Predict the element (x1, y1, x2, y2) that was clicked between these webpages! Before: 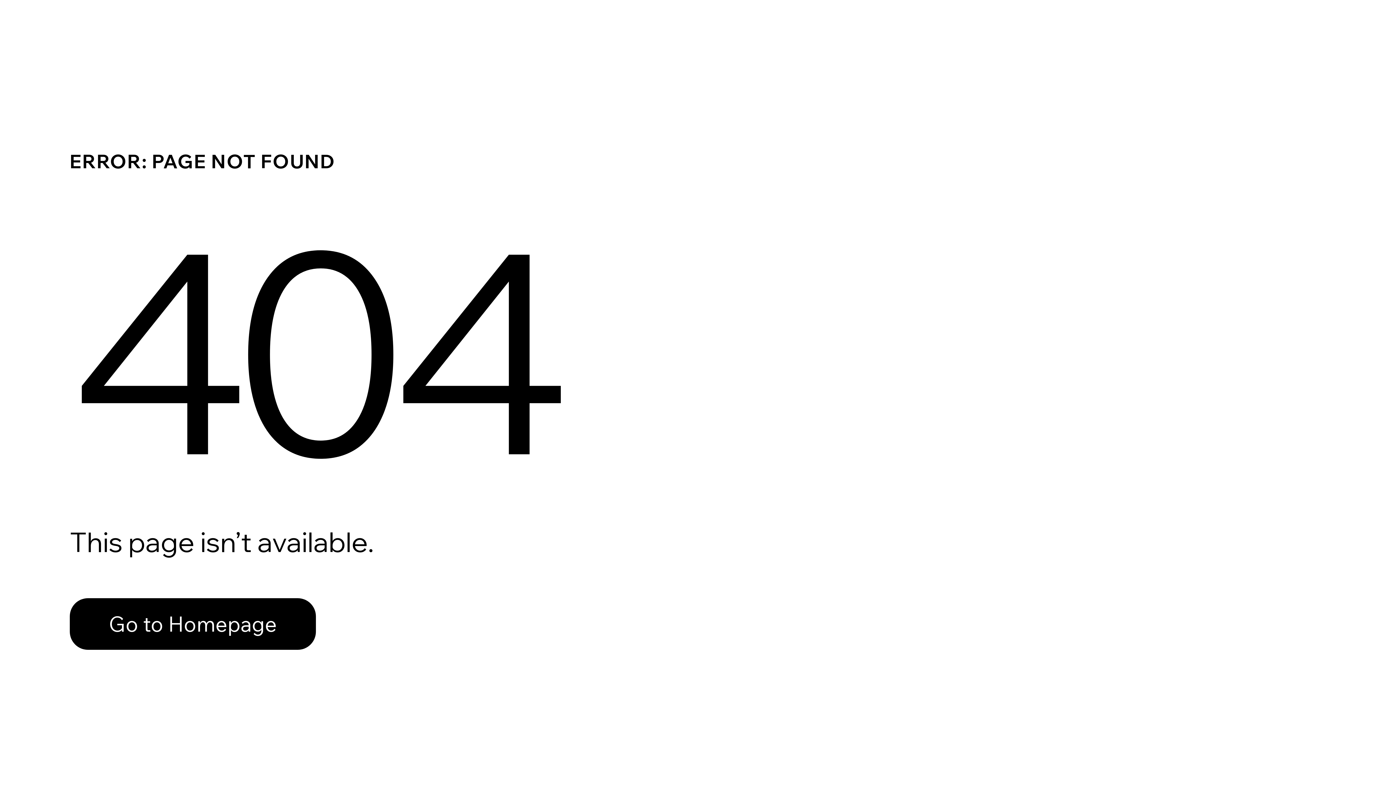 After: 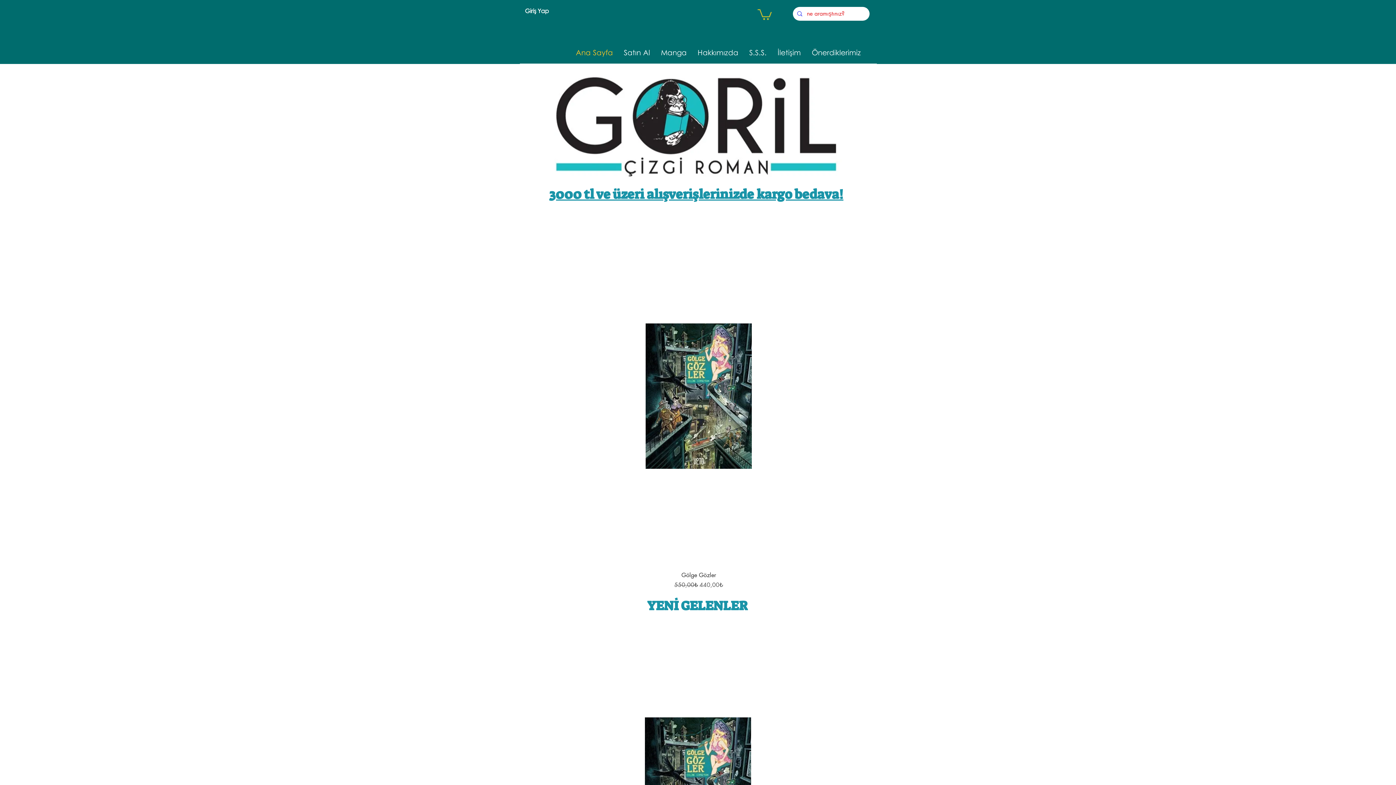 Action: label: Go to Homepage bbox: (69, 582, 768, 659)